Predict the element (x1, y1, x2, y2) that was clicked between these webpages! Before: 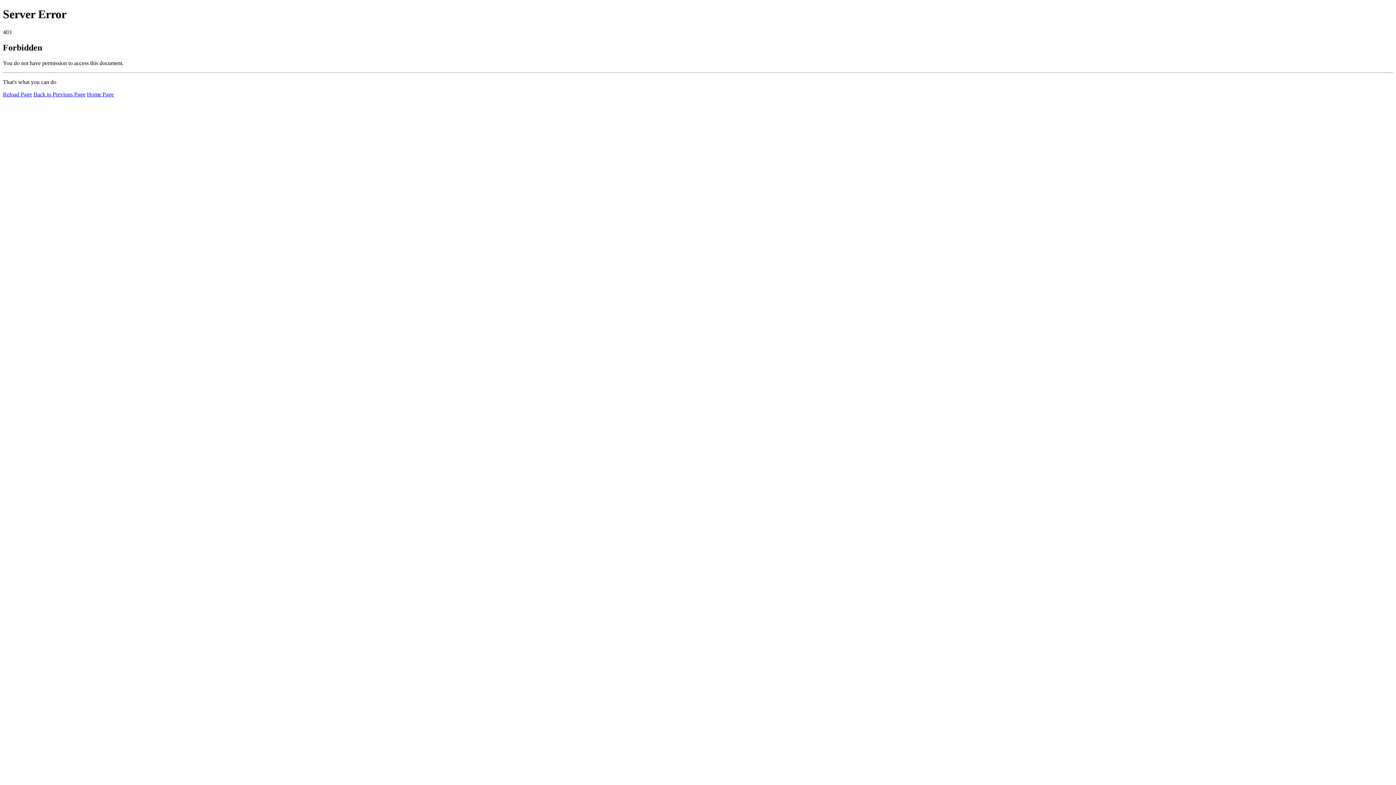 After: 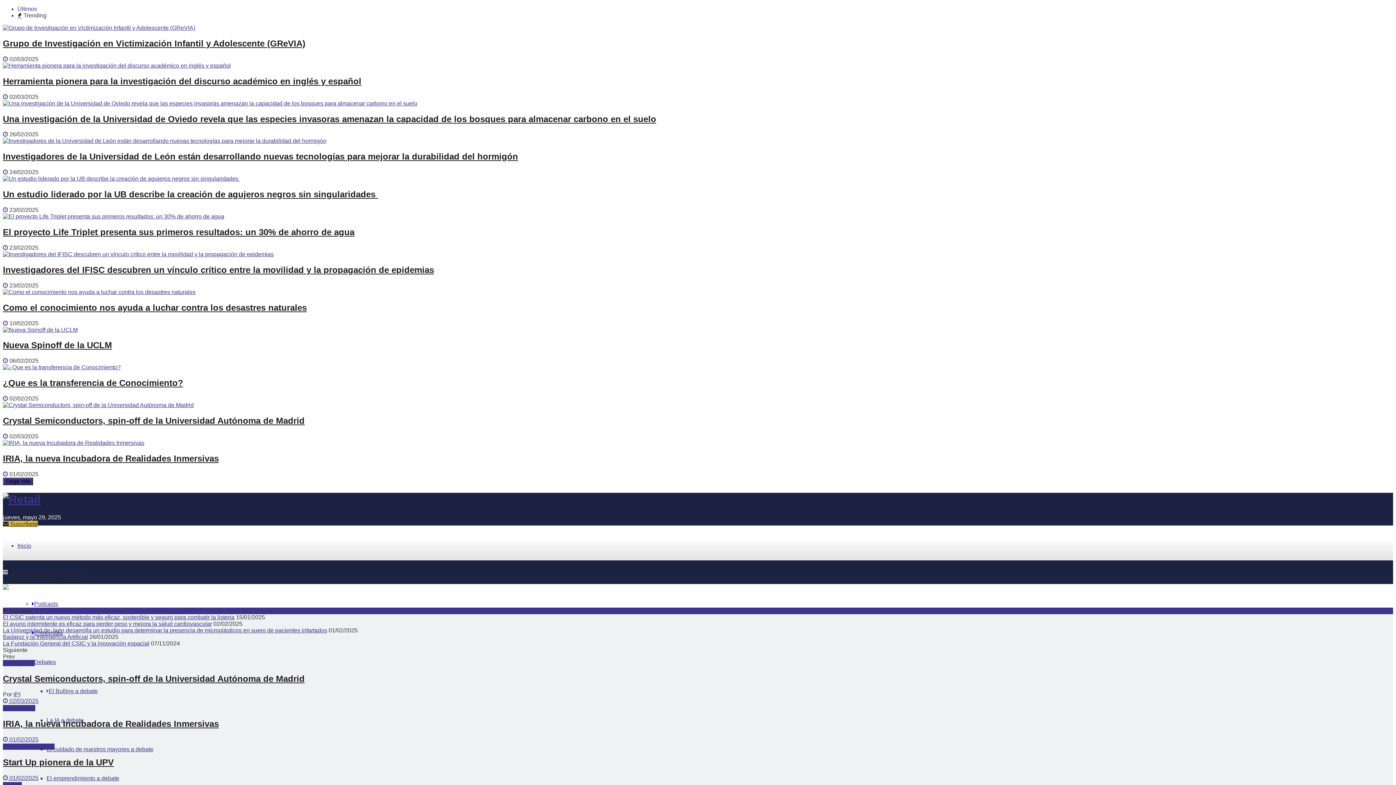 Action: label: Home Page bbox: (86, 91, 113, 97)